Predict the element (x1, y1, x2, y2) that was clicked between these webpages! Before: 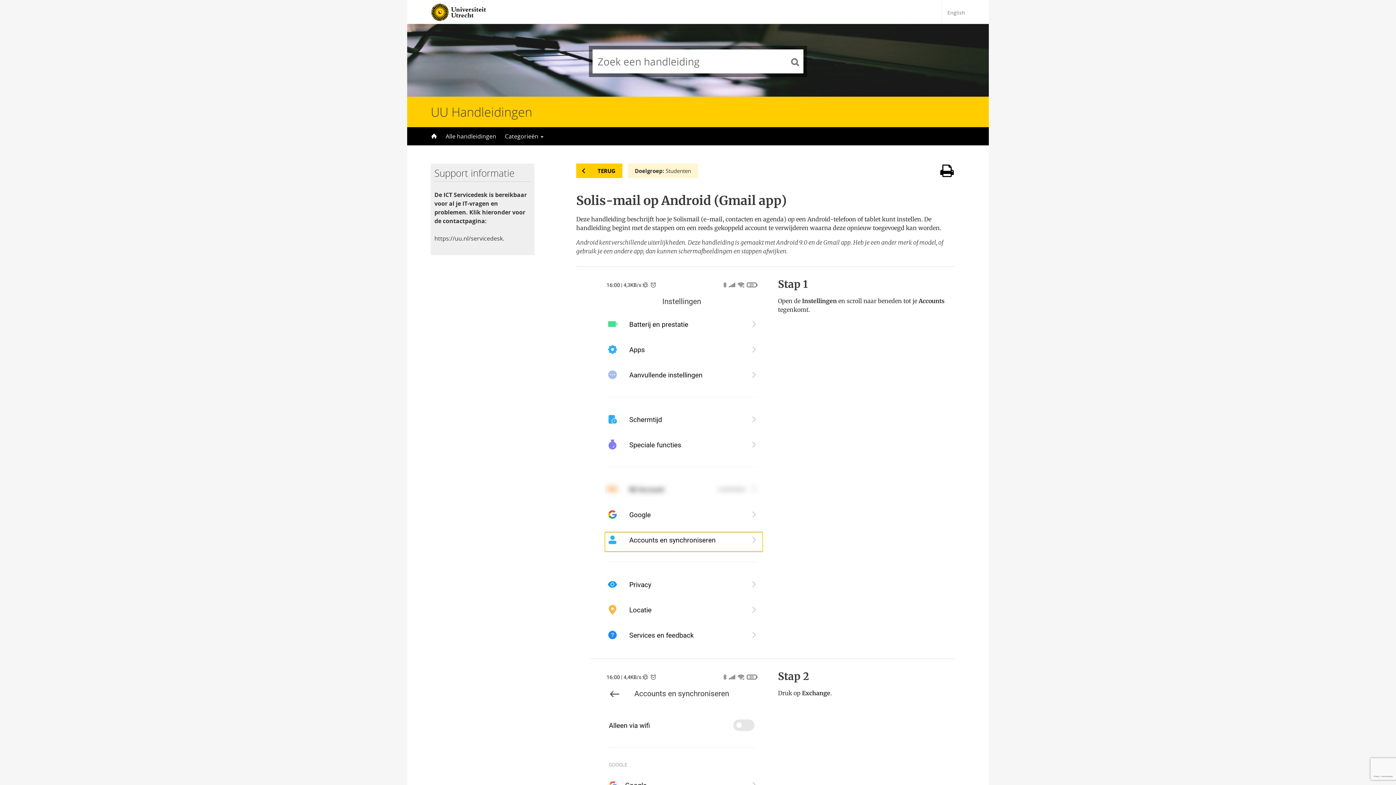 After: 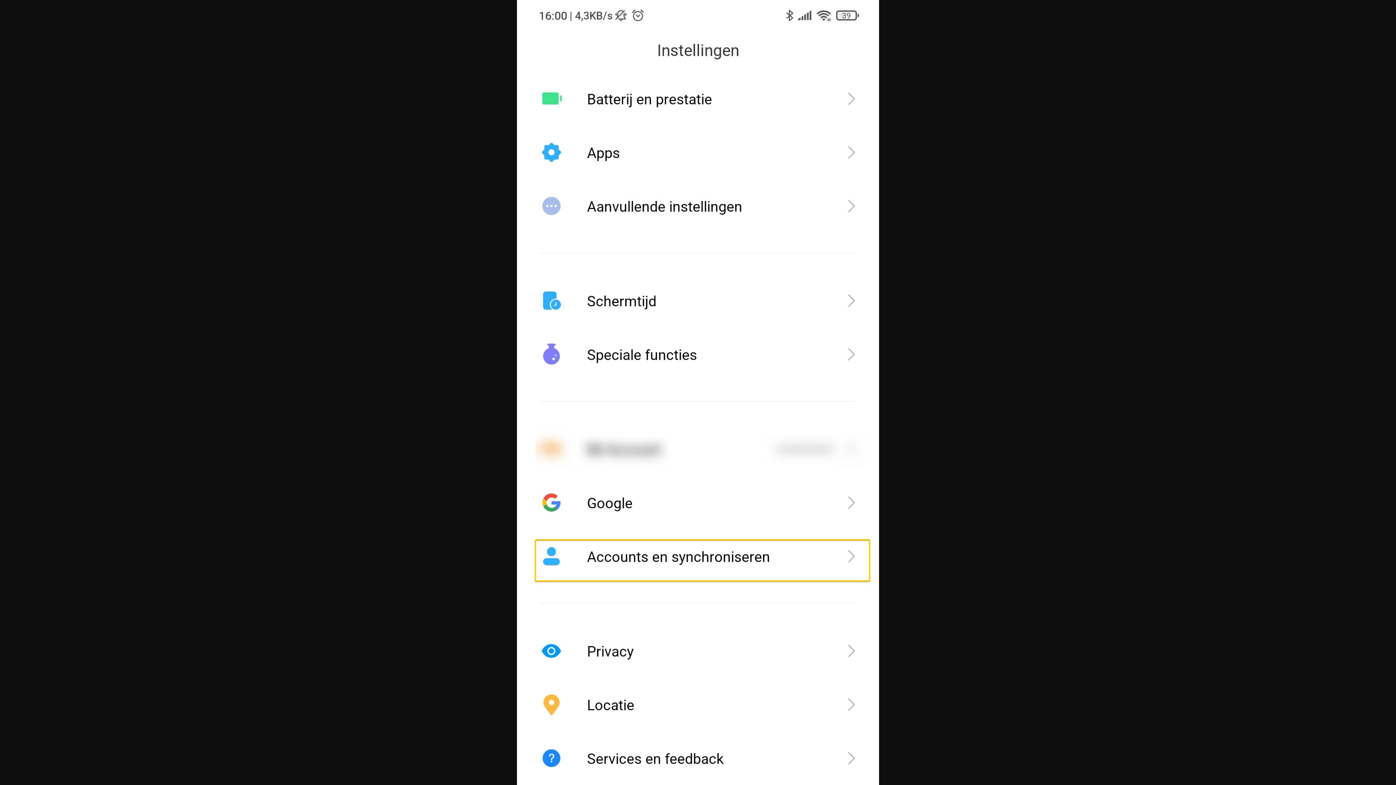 Action: bbox: (596, 277, 767, 648)